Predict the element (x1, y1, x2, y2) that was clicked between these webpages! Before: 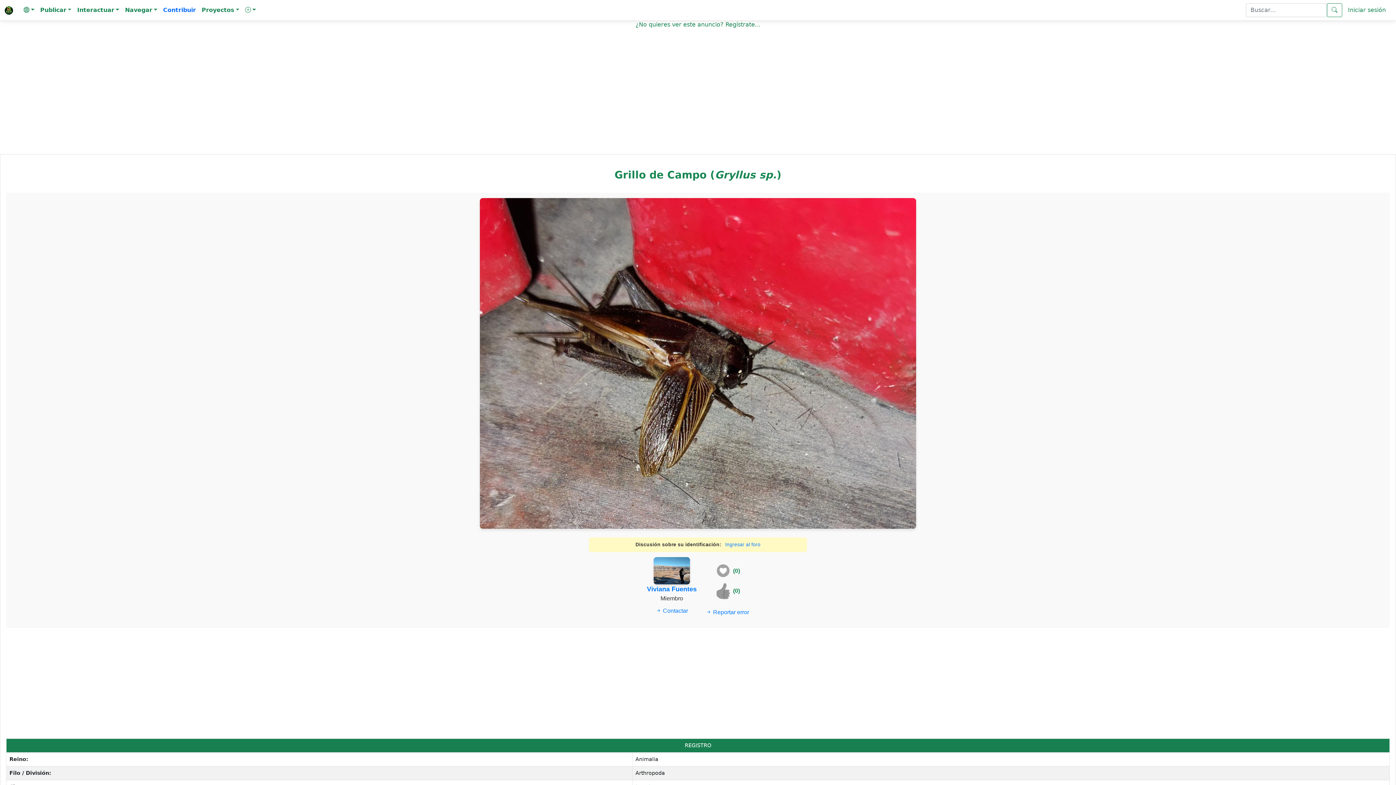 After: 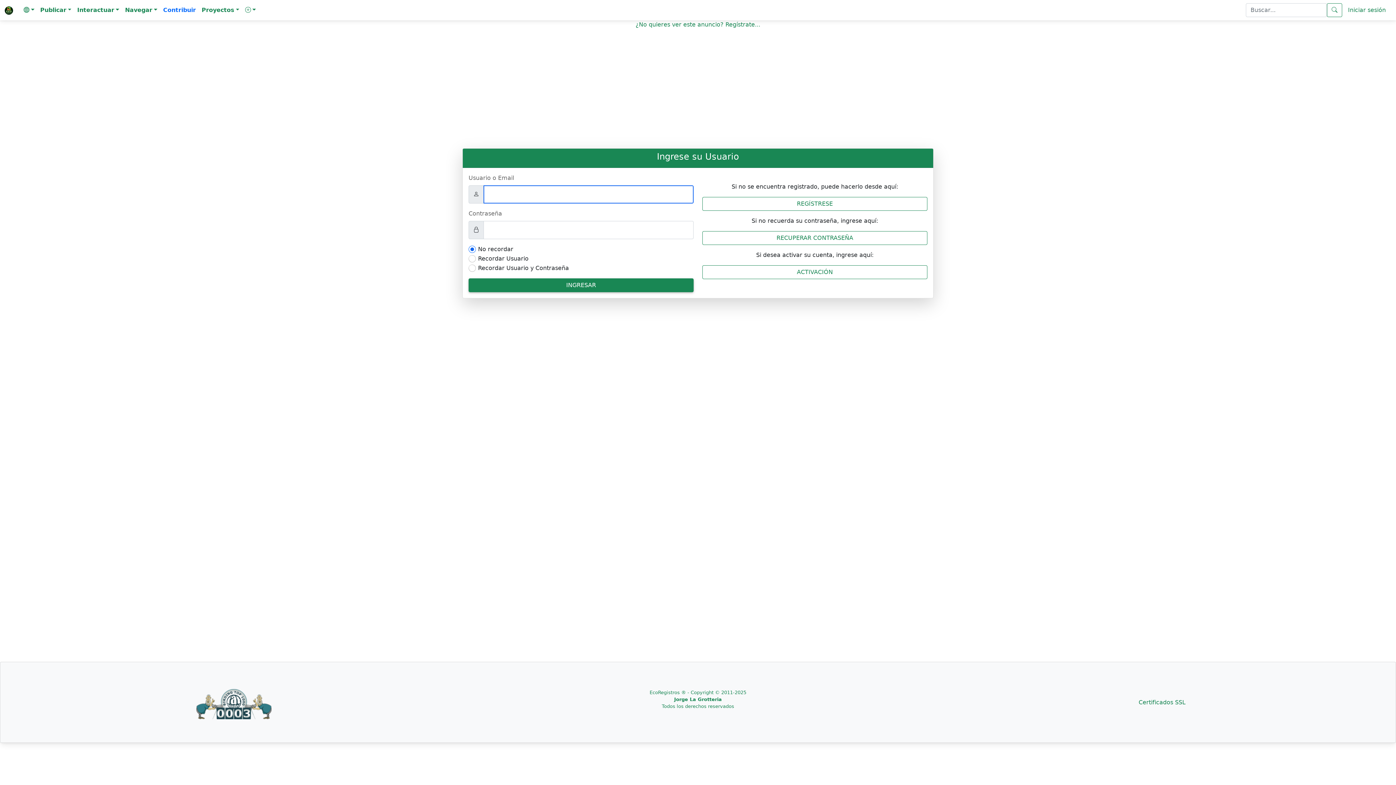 Action: label: ¿No quieres ver este anuncio? Regístrate... bbox: (635, 21, 760, 28)